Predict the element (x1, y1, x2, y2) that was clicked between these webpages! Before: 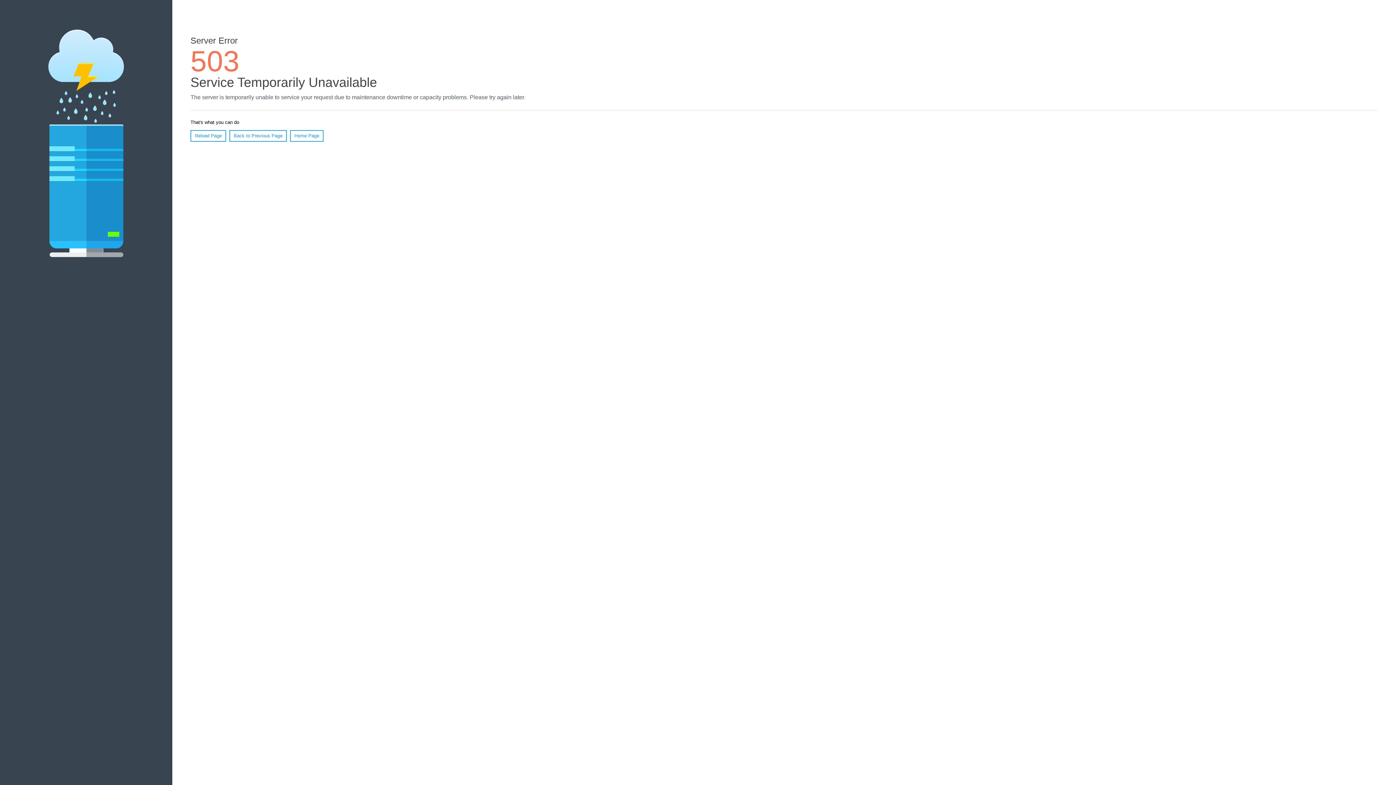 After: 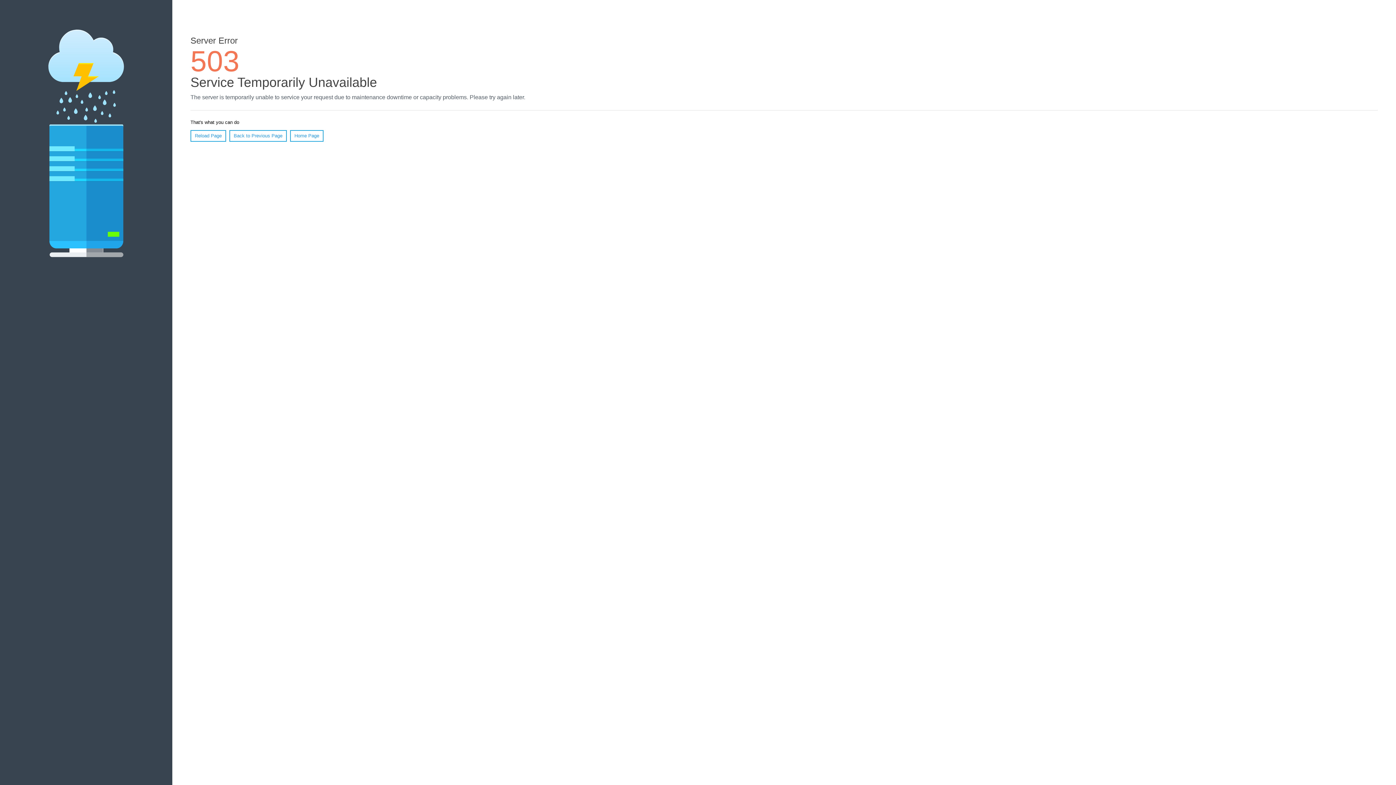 Action: label: Reload Page bbox: (190, 130, 226, 141)